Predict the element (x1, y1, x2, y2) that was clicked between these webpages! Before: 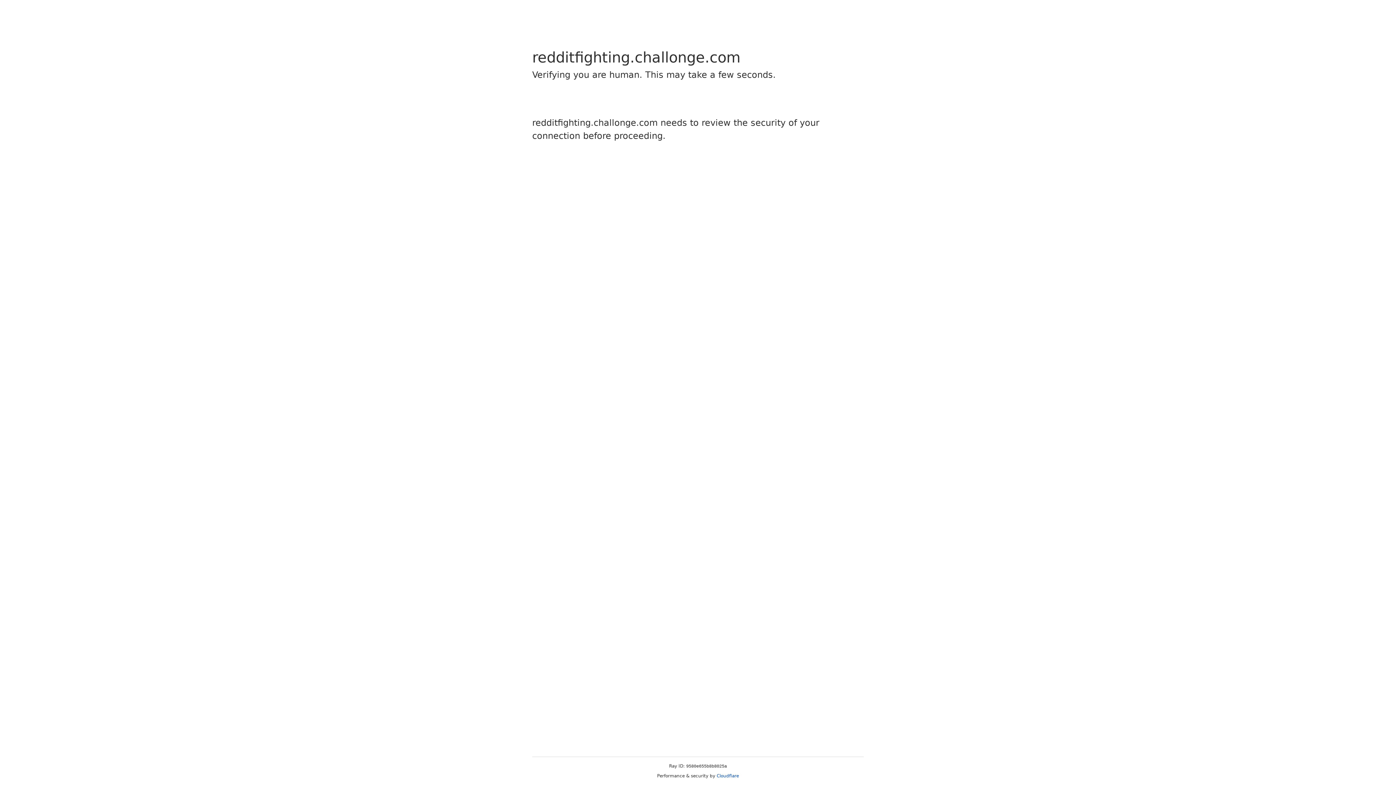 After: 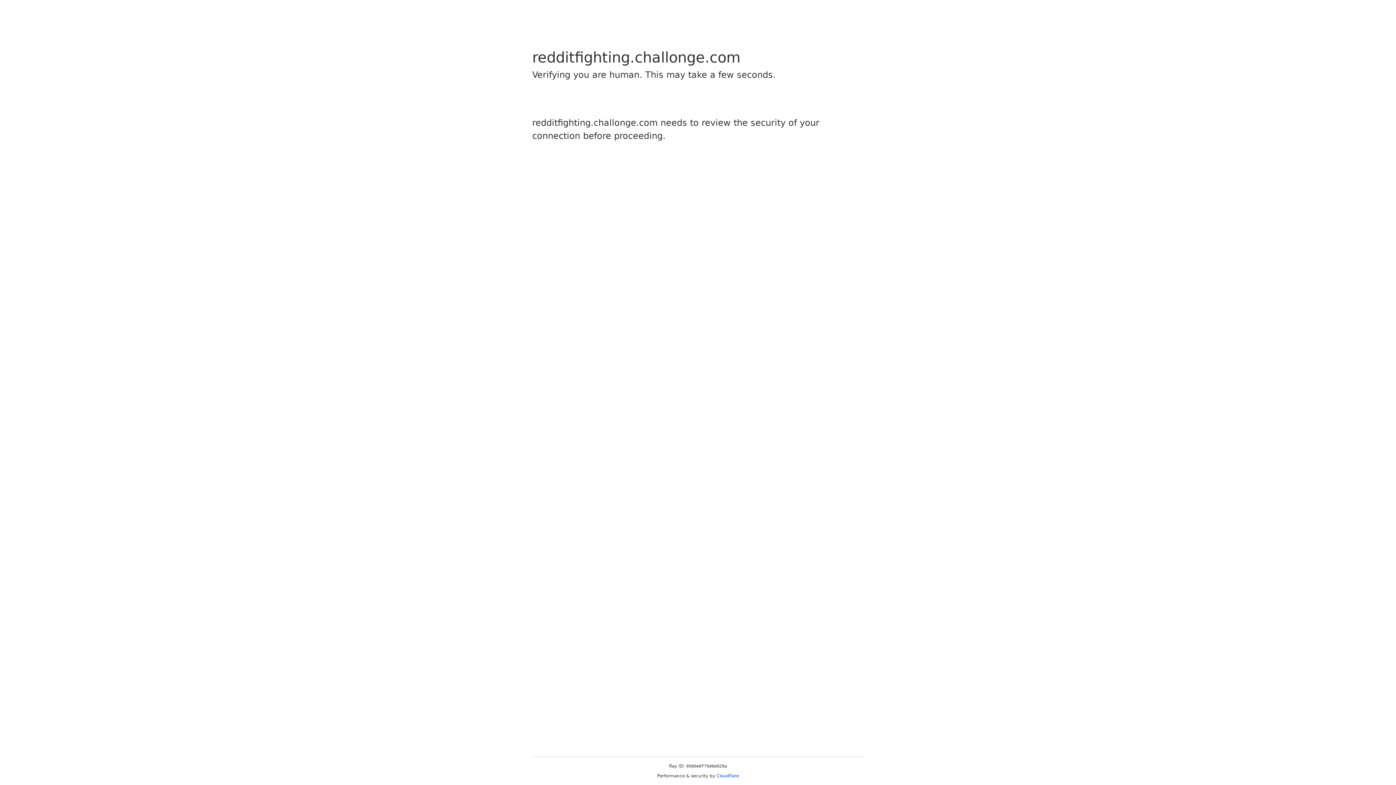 Action: bbox: (716, 773, 739, 778) label: Cloudflare